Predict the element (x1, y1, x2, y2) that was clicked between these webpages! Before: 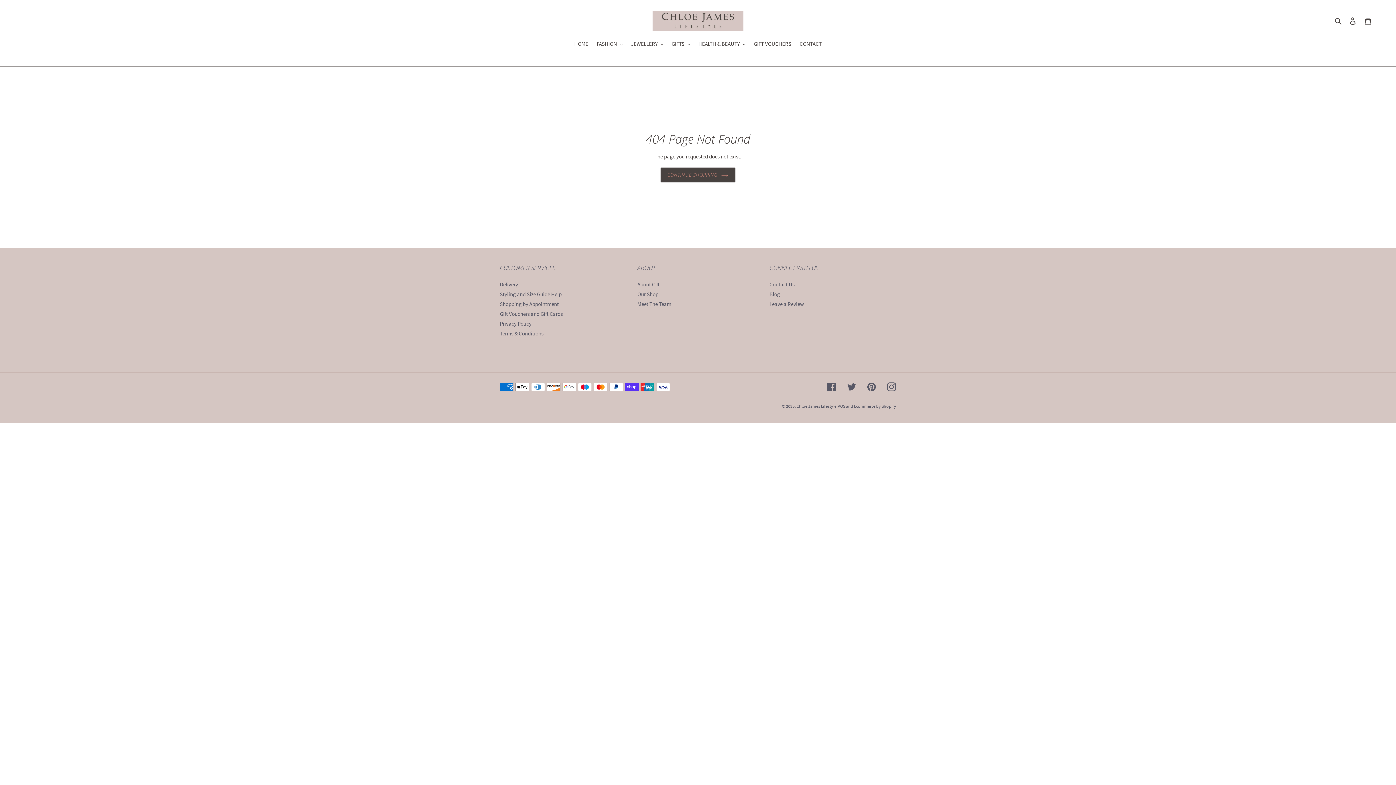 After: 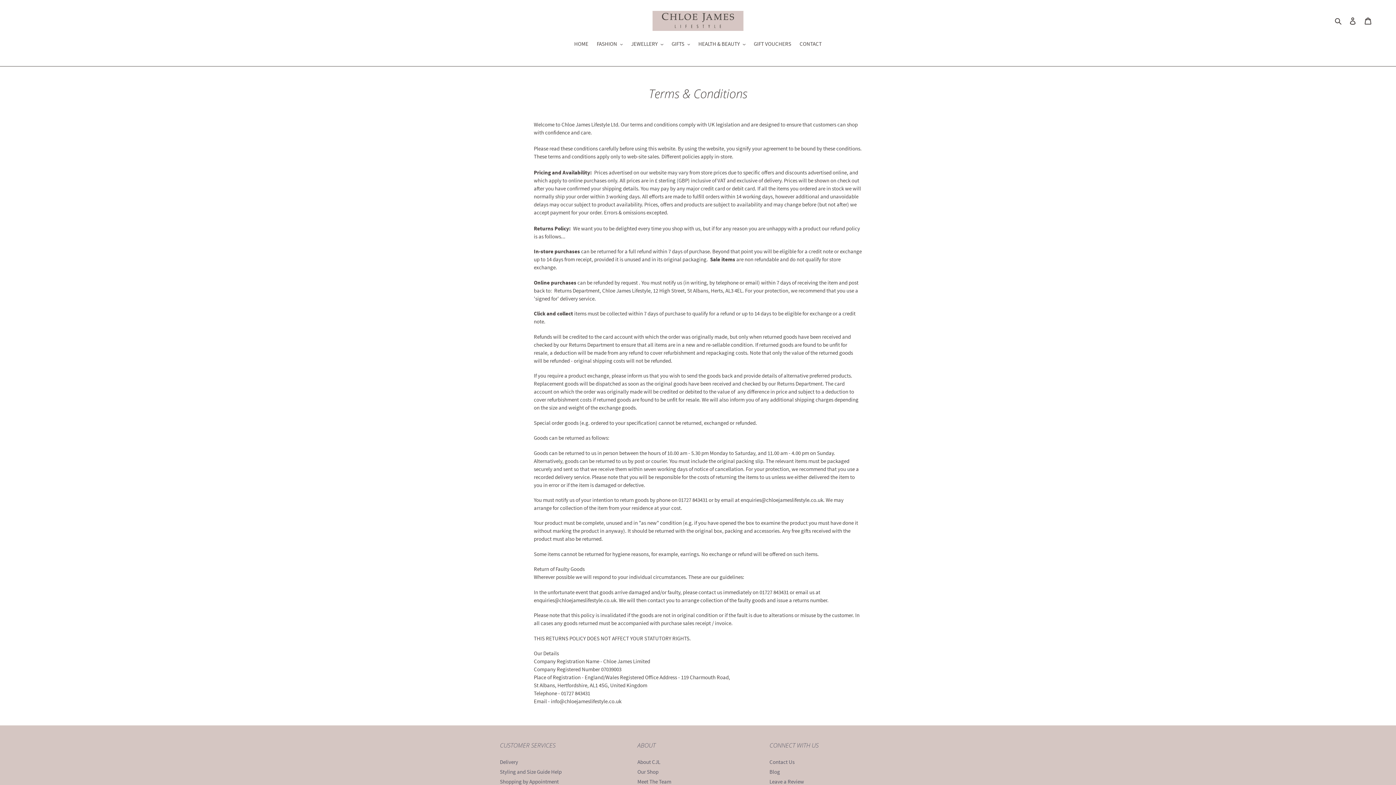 Action: label: Terms & Conditions bbox: (500, 330, 543, 337)